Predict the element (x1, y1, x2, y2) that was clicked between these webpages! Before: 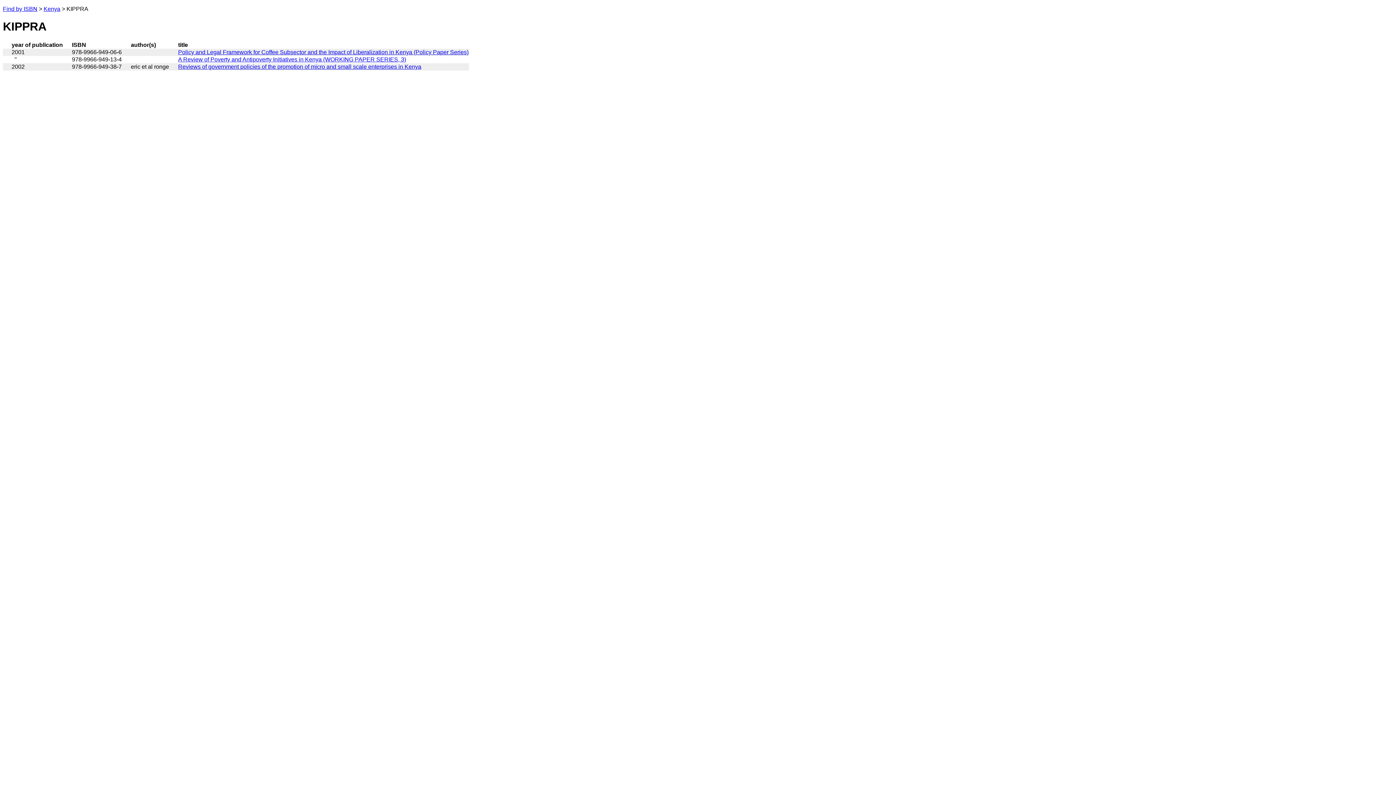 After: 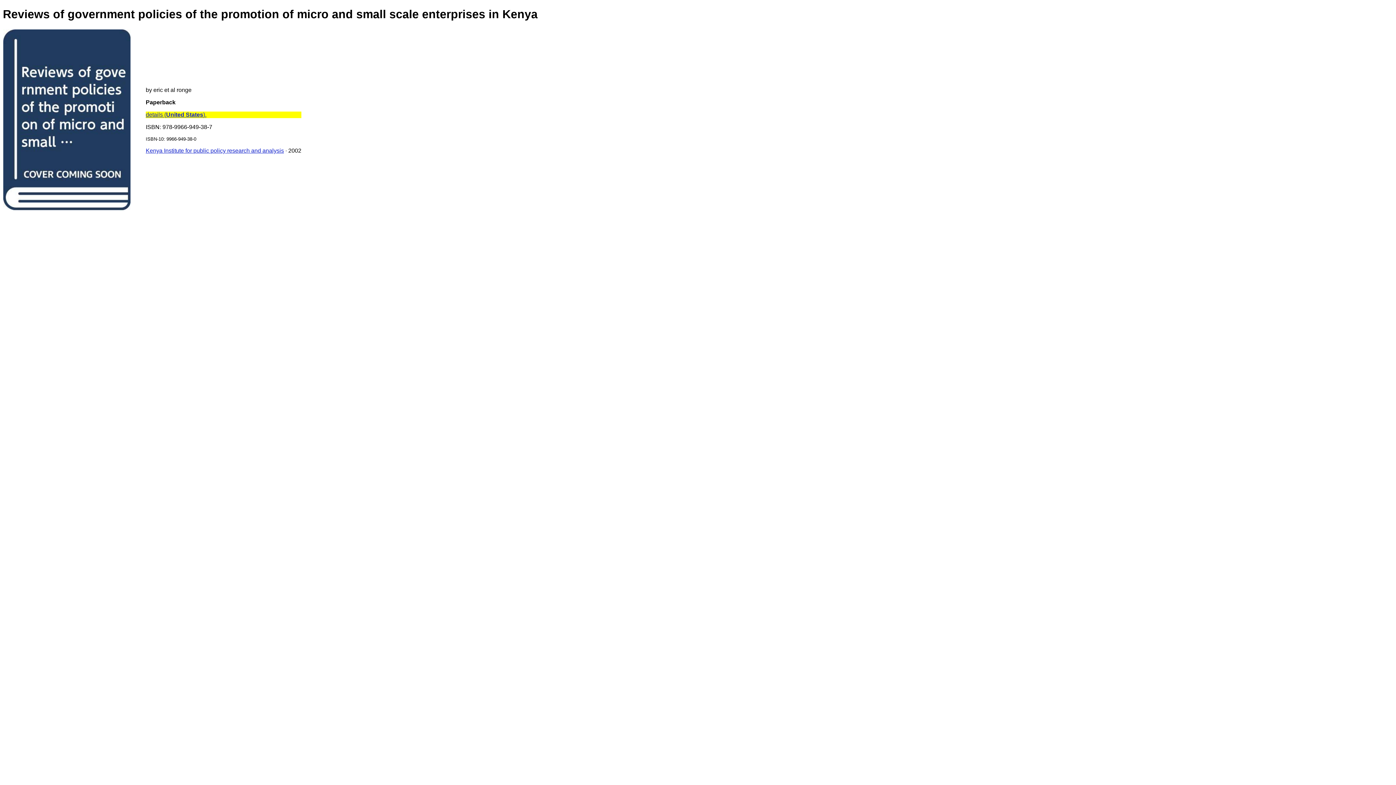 Action: label: Reviews of government policies of the promotion of micro and small scale enterprises in Kenya bbox: (178, 63, 421, 69)